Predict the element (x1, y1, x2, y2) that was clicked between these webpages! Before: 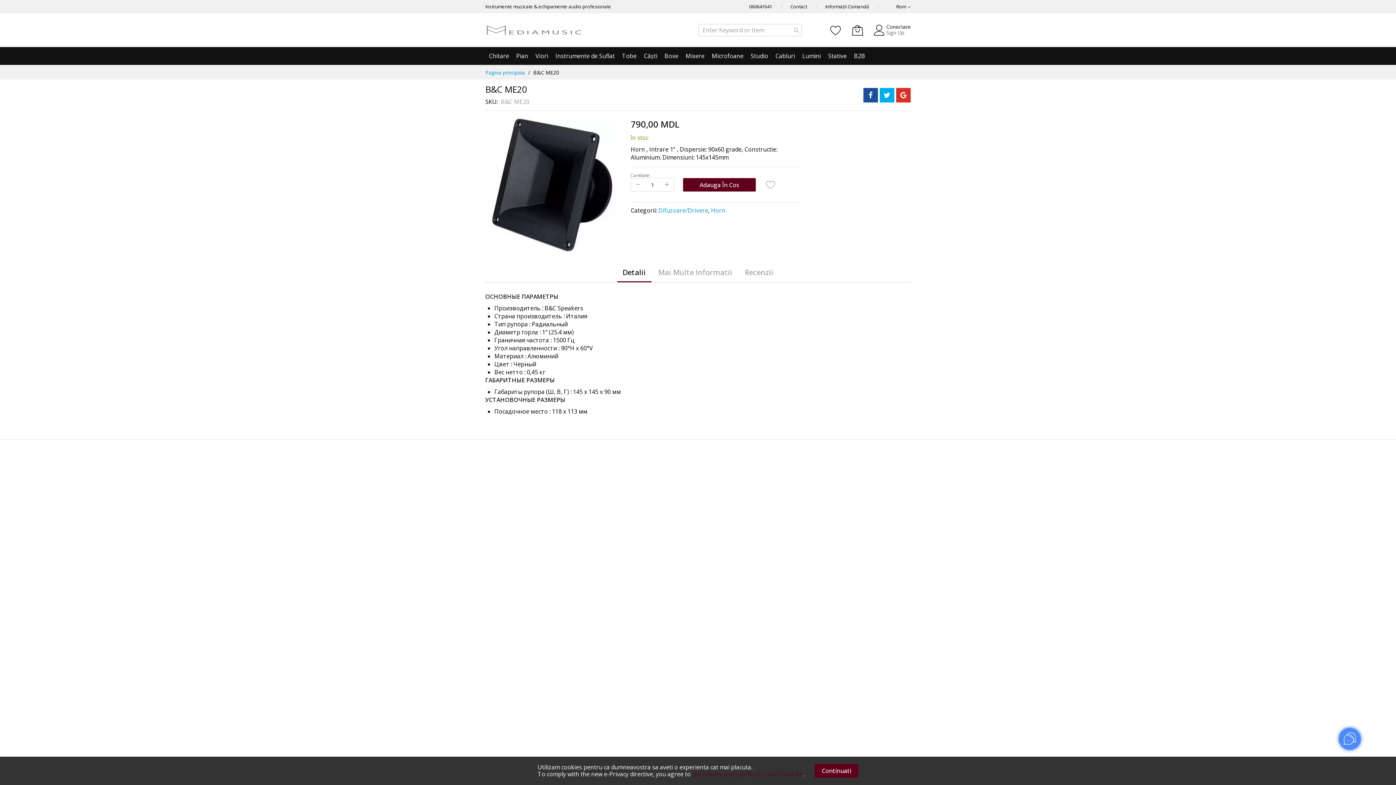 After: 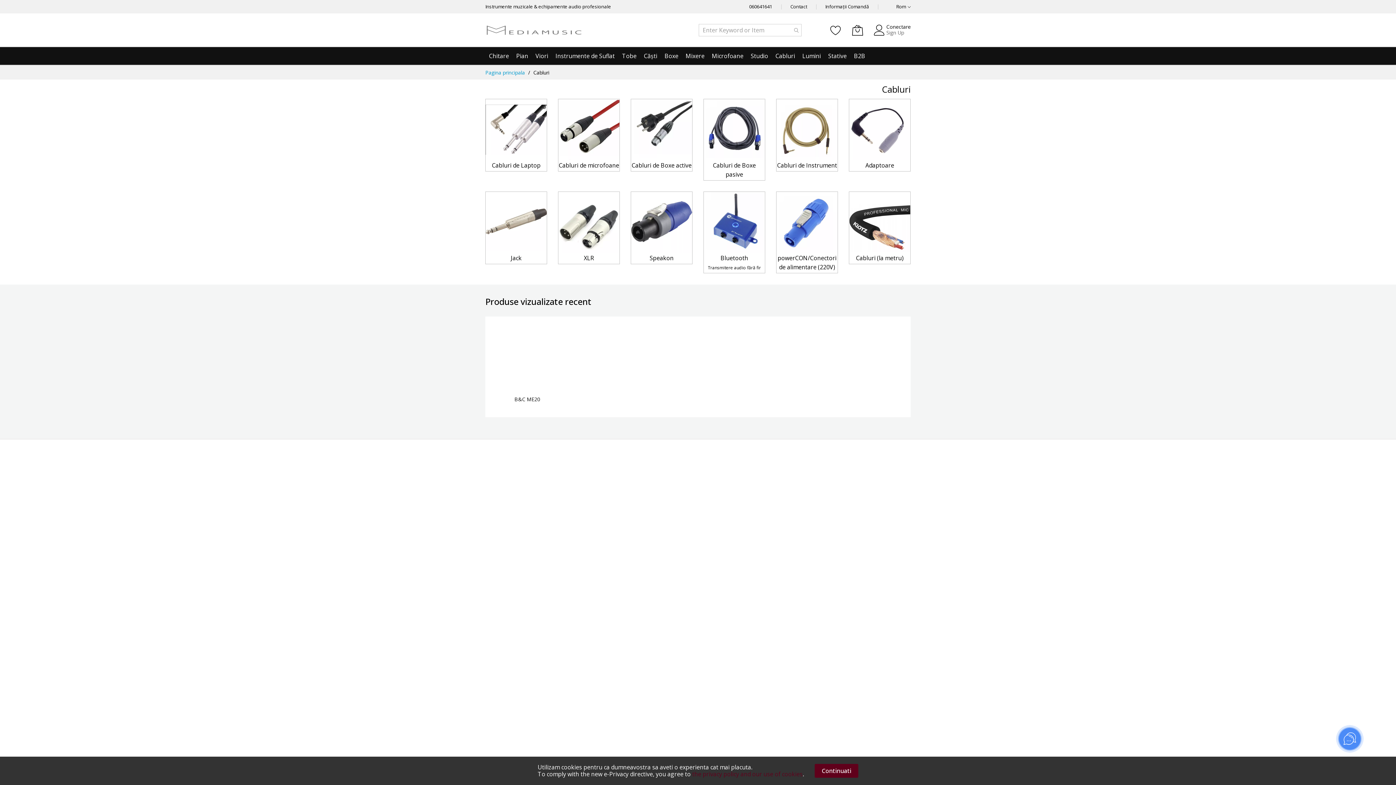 Action: label: Cabluri bbox: (775, 50, 795, 61)